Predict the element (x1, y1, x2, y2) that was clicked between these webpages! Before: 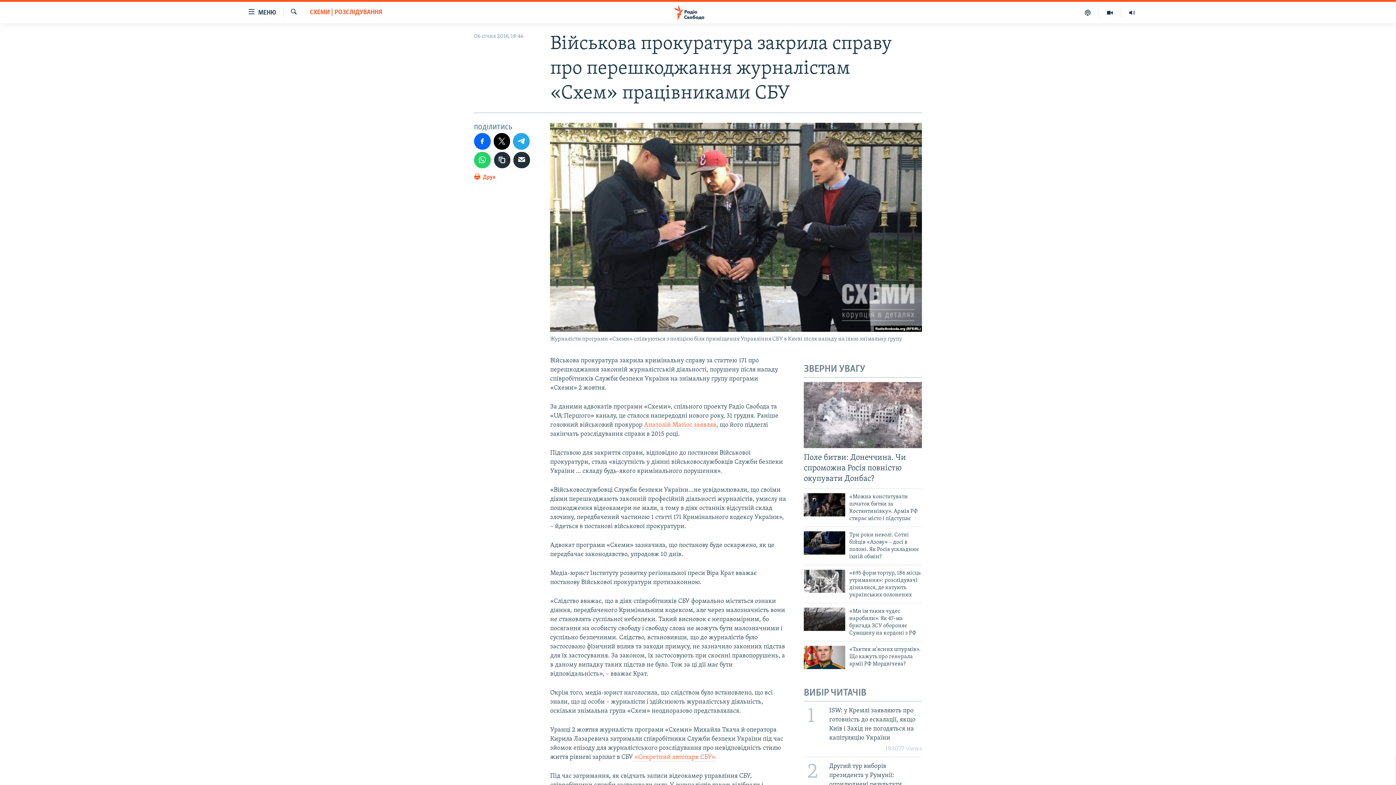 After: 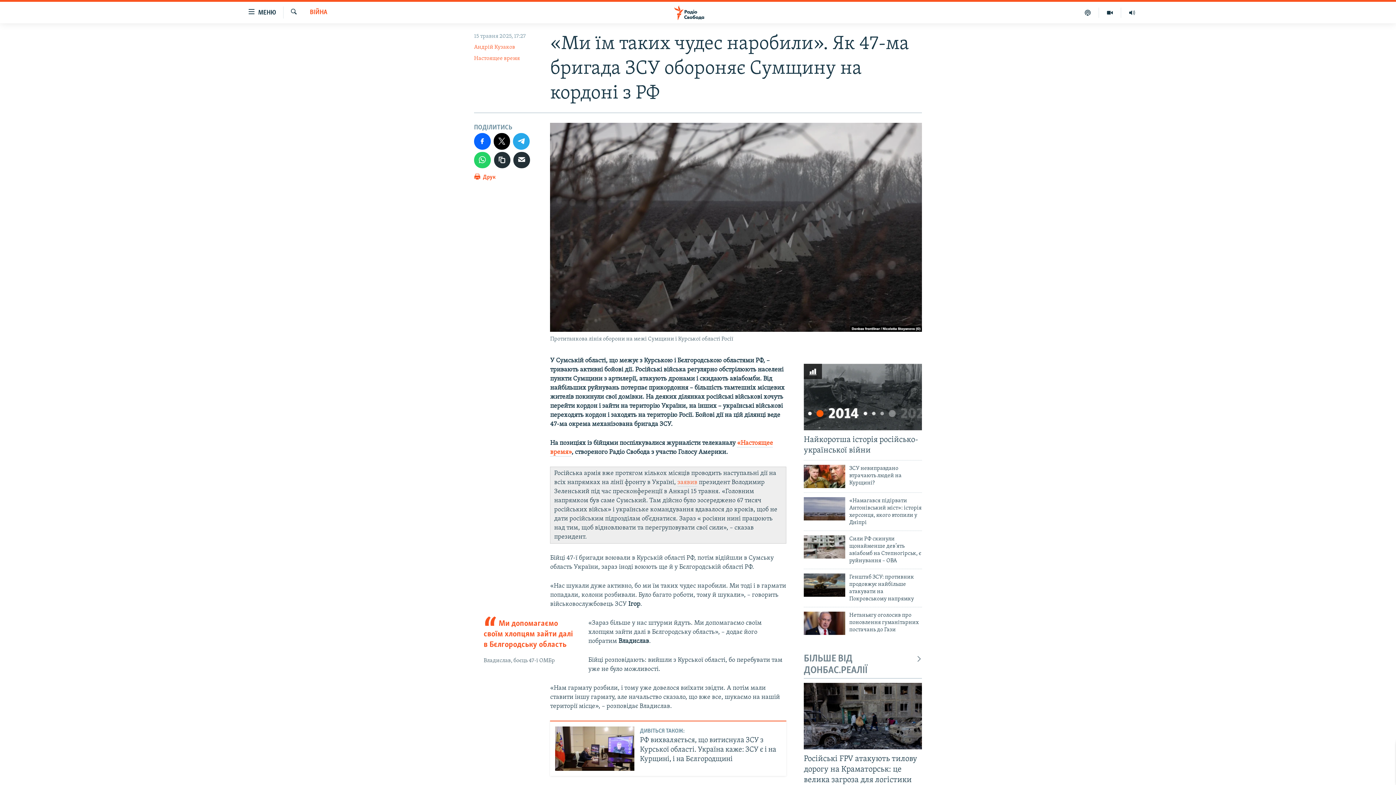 Action: label: «Ми їм таких чудес наробили». Як 47-ма бригада ЗСУ обороняє Сумщину на кордоні з РФ bbox: (849, 608, 922, 641)